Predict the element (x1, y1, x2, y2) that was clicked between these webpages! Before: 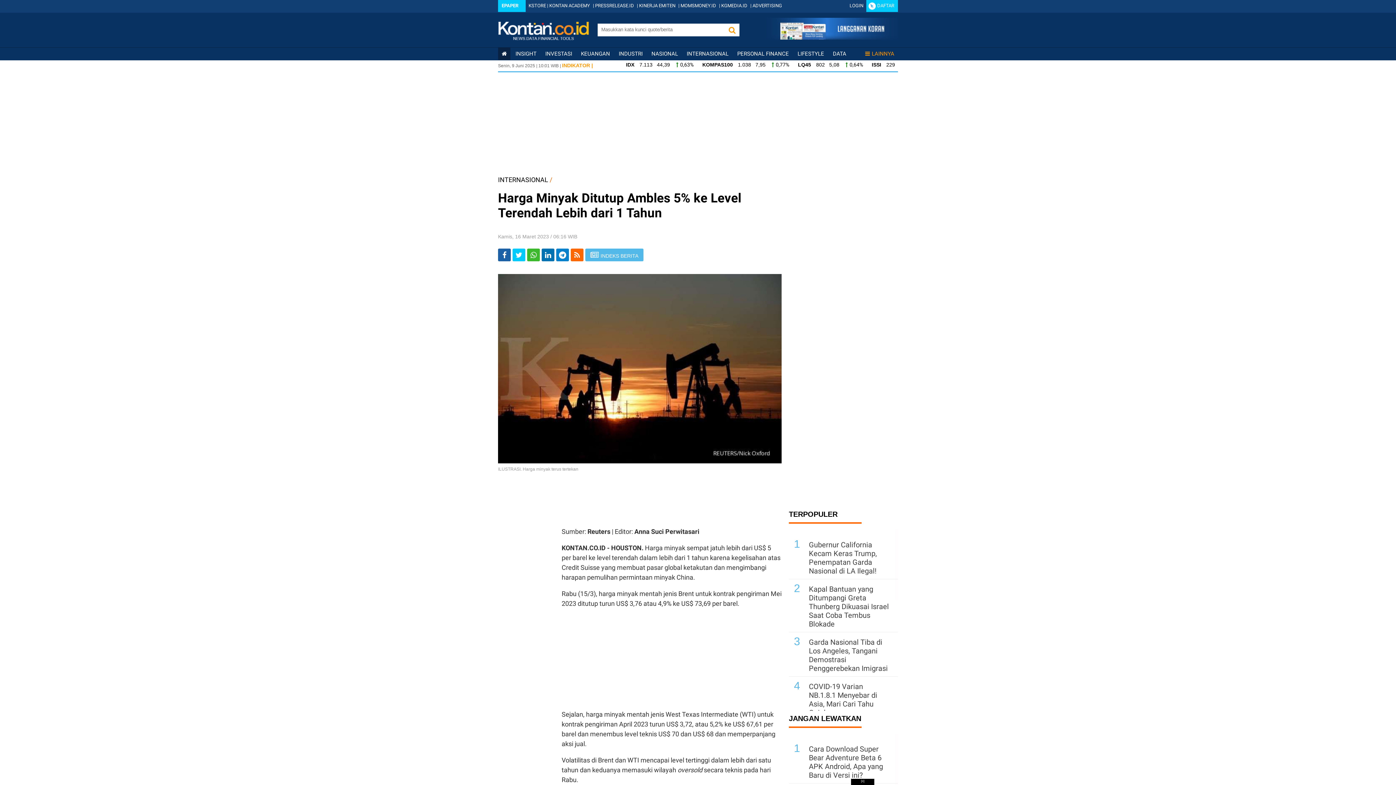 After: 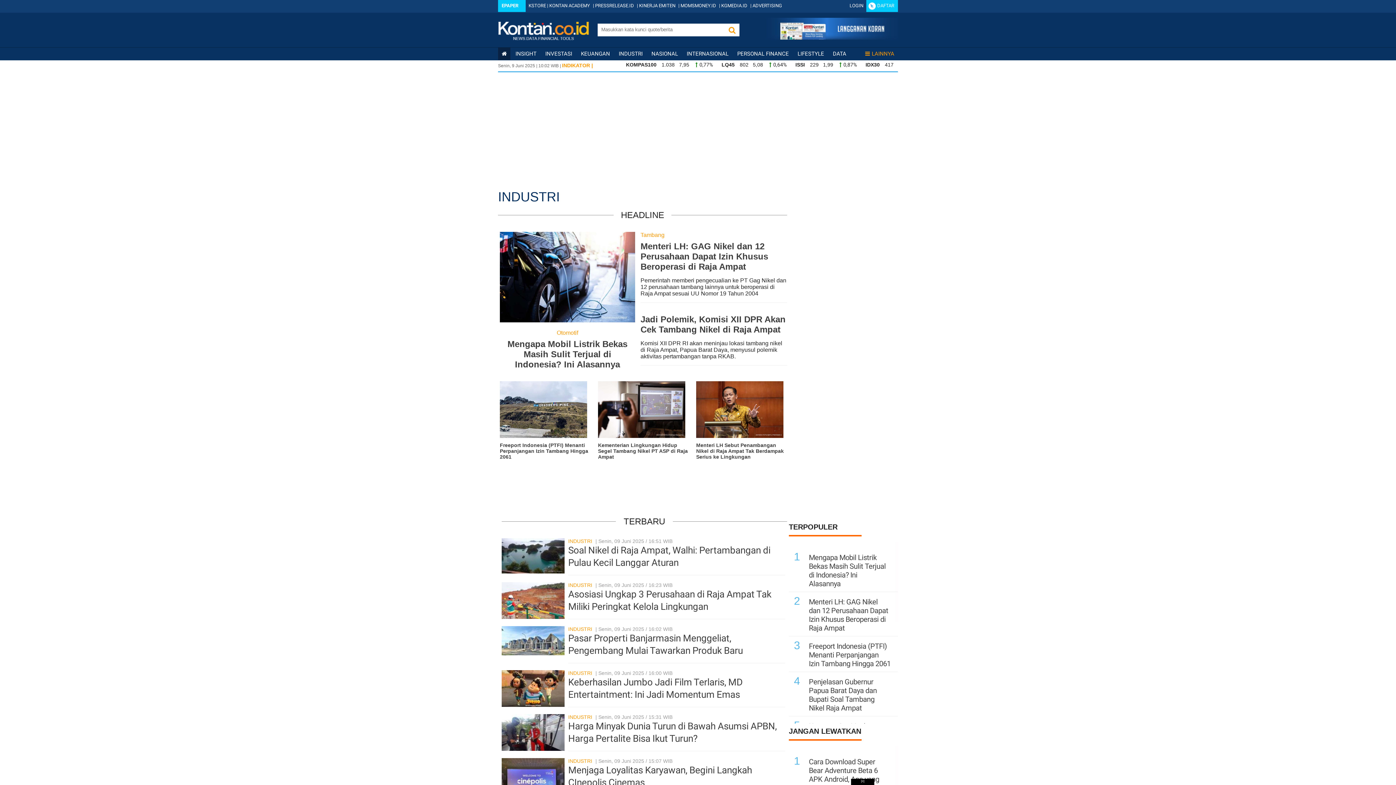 Action: label: INDUSTRI bbox: (618, 50, 642, 57)